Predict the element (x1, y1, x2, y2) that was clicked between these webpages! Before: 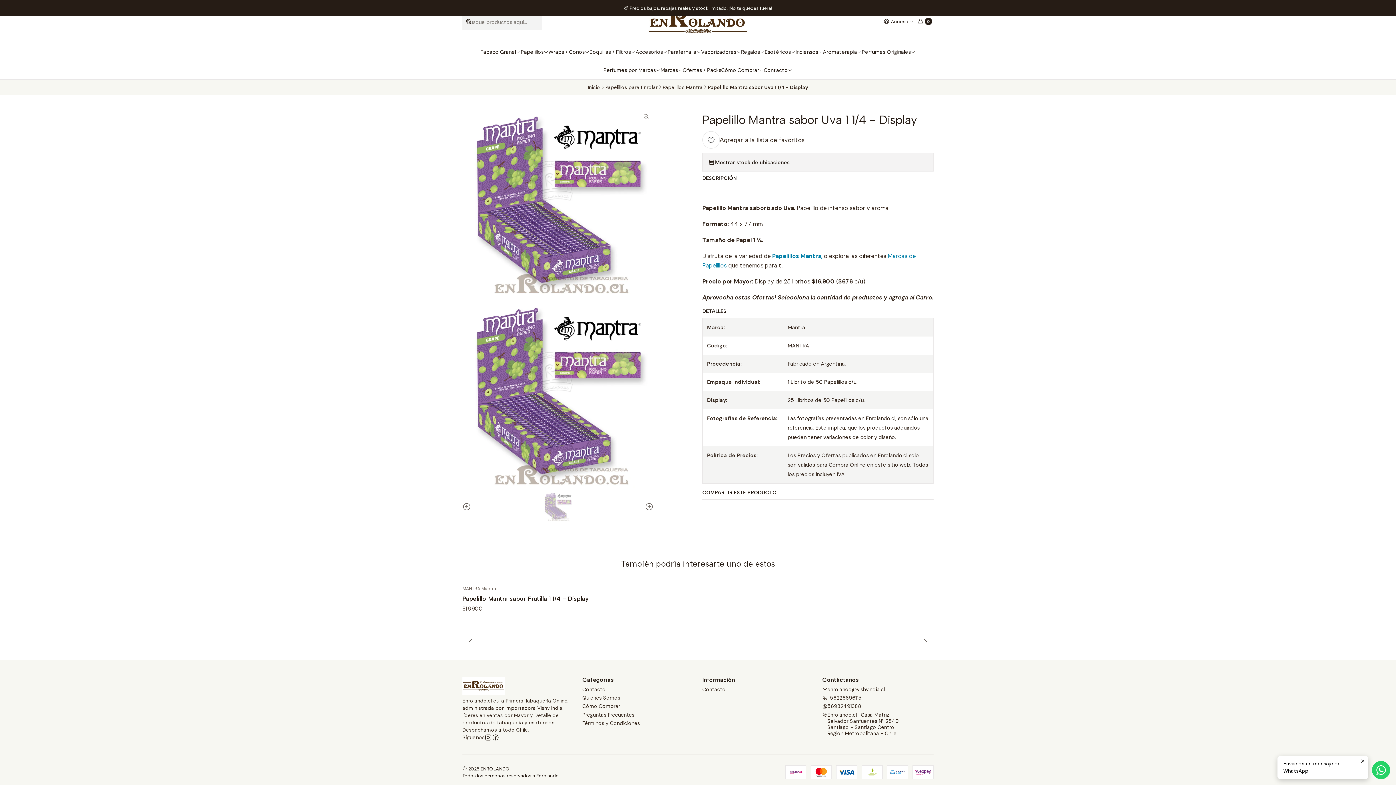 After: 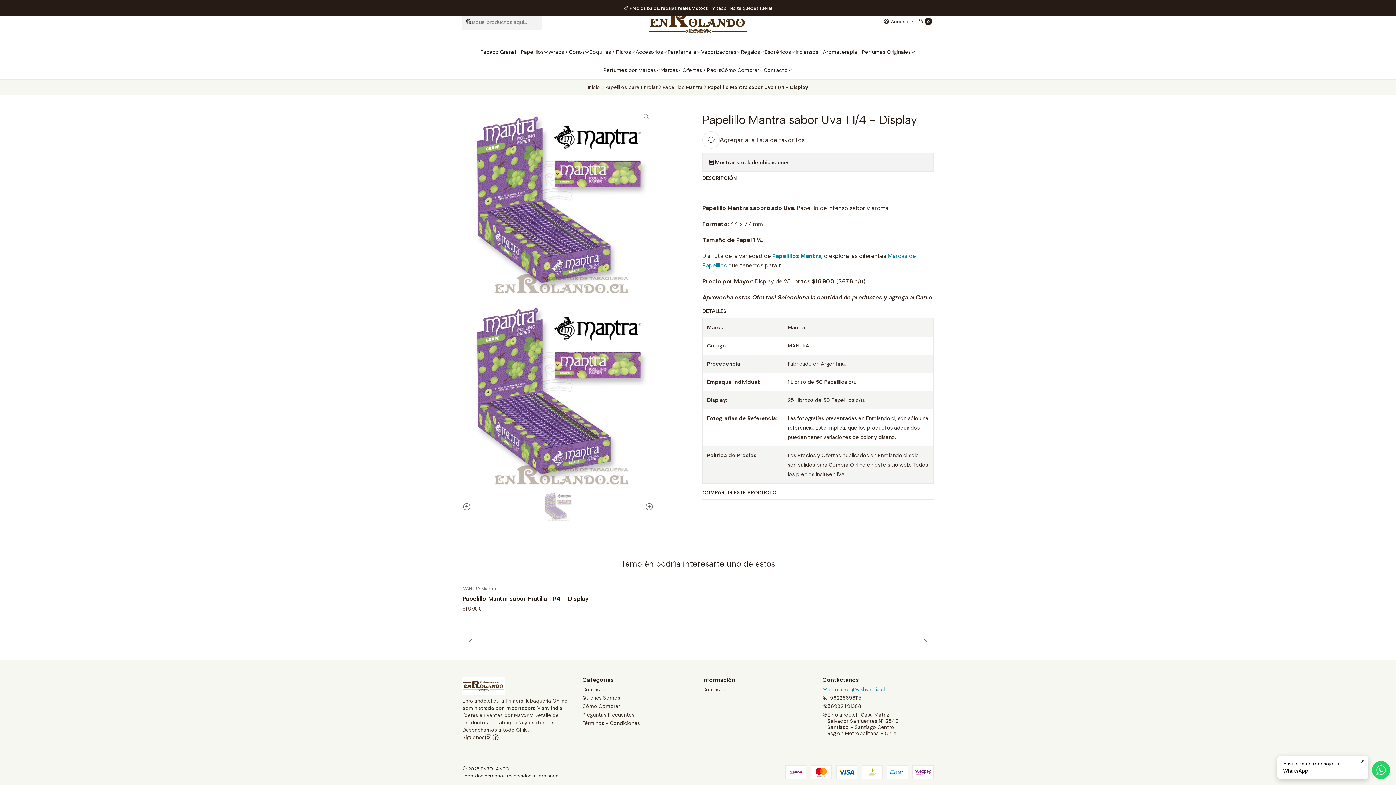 Action: bbox: (822, 685, 885, 694) label: enrolando@vishvindia.cl